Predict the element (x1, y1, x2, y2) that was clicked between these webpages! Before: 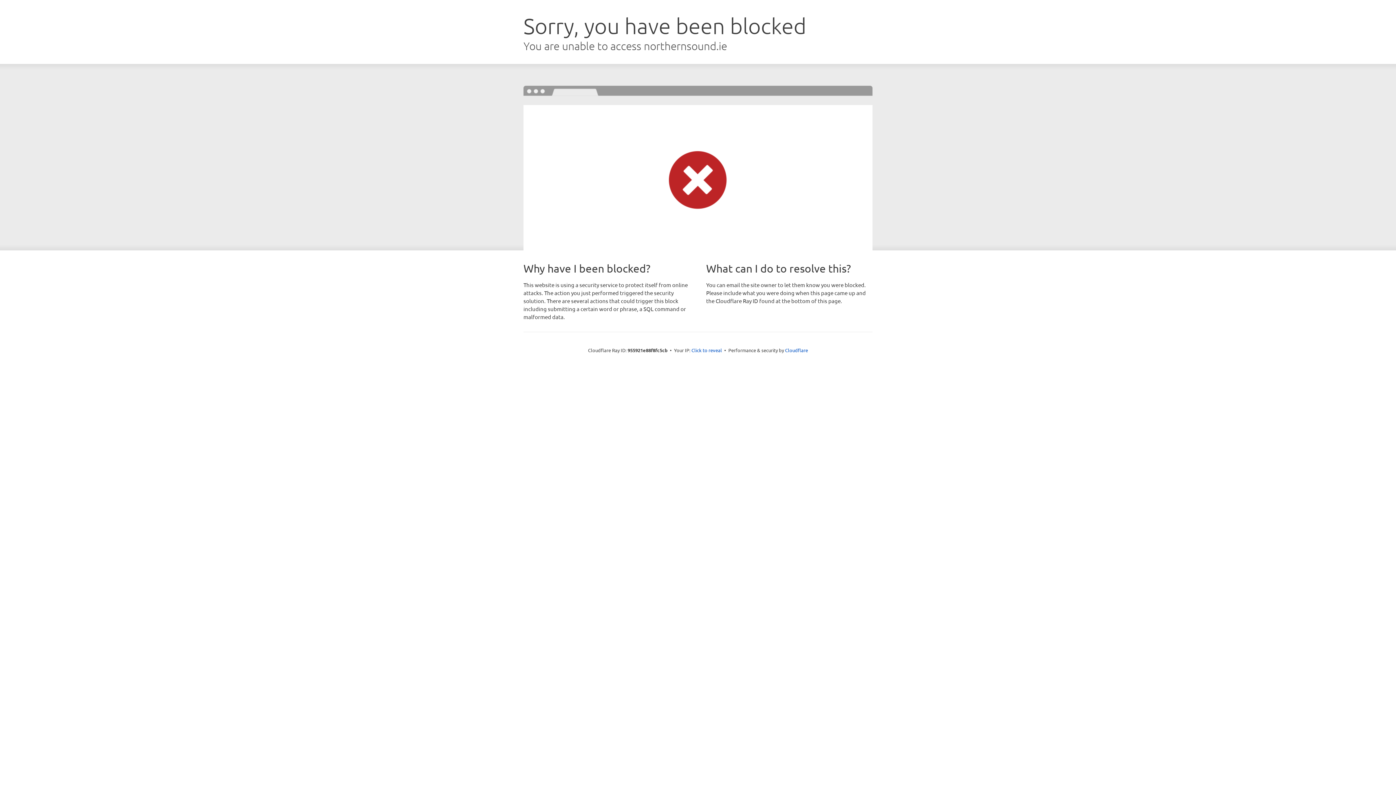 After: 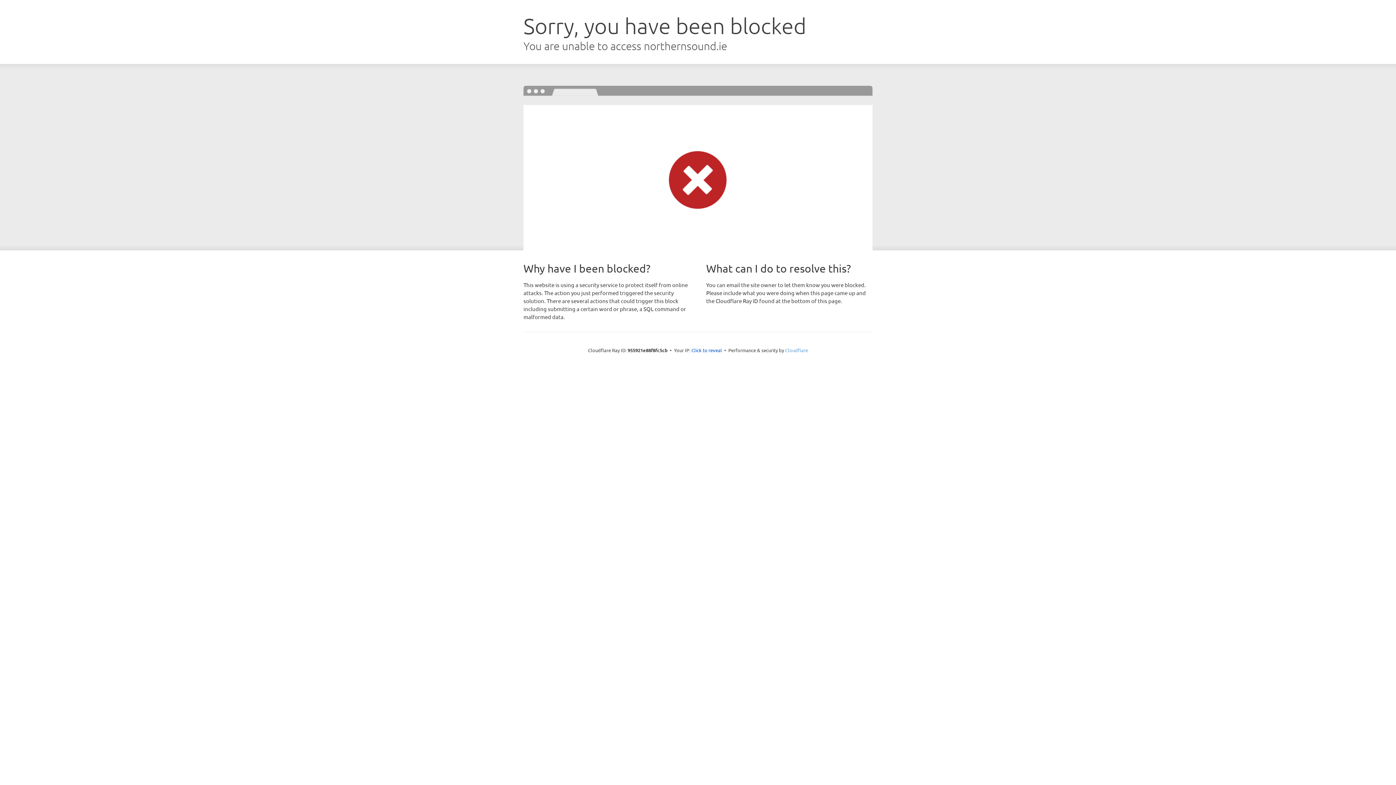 Action: label: Cloudflare bbox: (785, 347, 808, 353)